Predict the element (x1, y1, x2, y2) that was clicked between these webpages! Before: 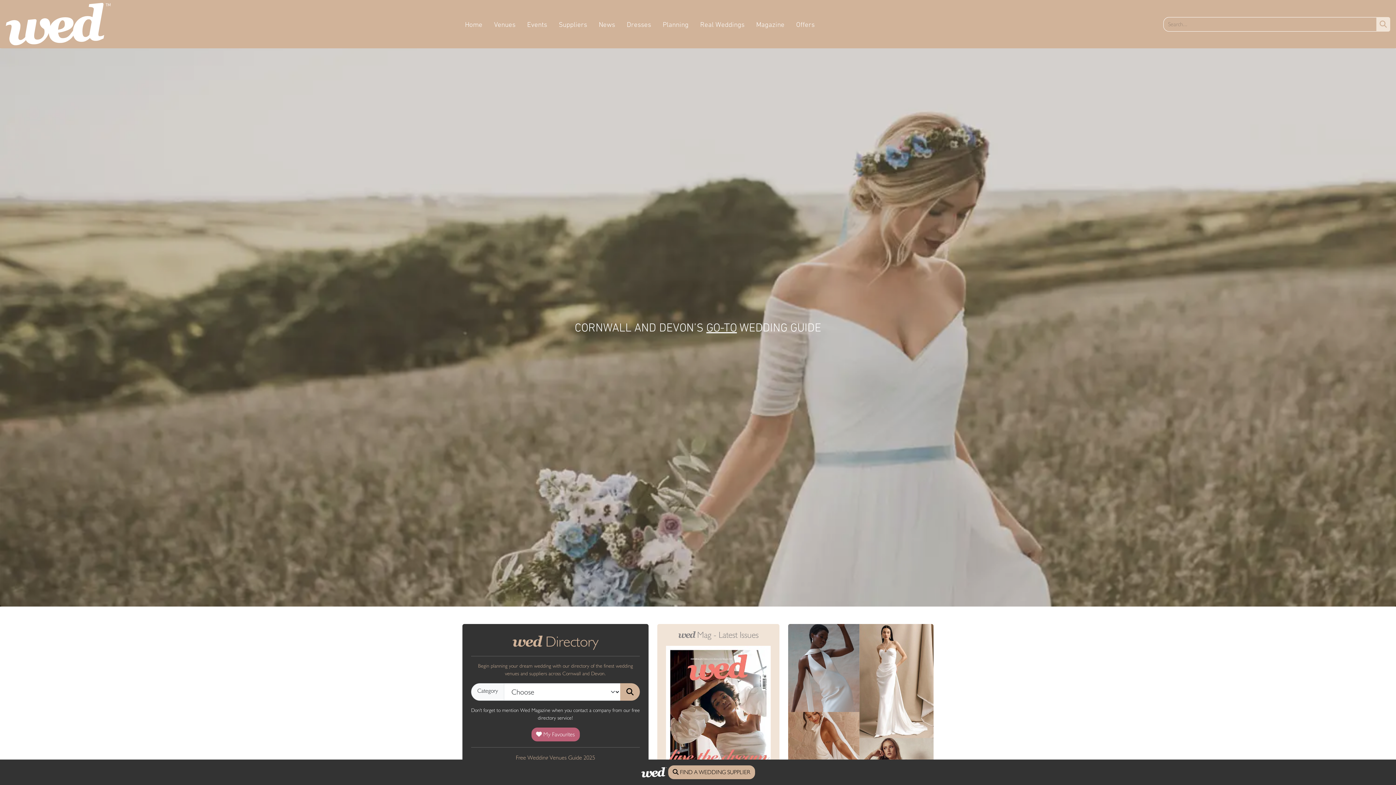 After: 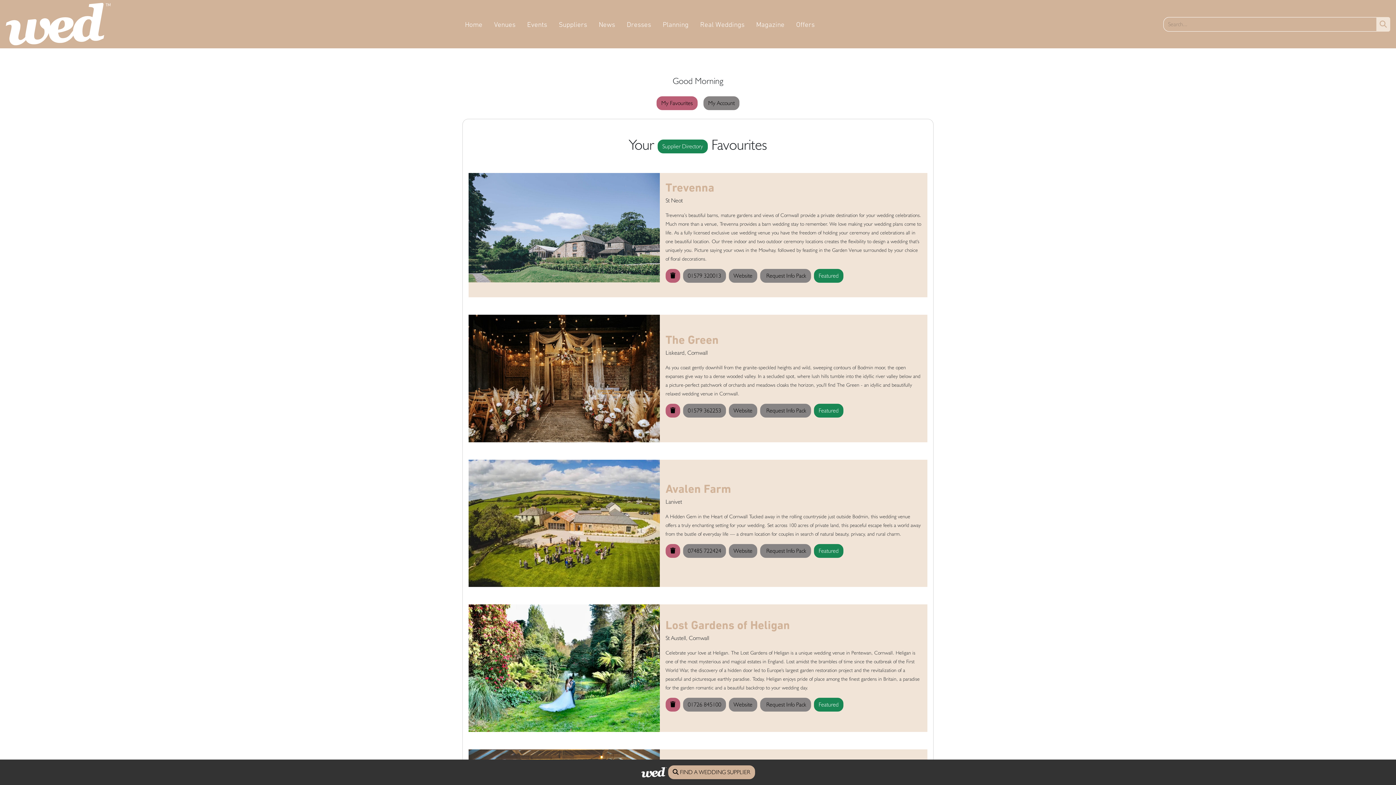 Action: label:  My Favourites bbox: (531, 728, 579, 741)